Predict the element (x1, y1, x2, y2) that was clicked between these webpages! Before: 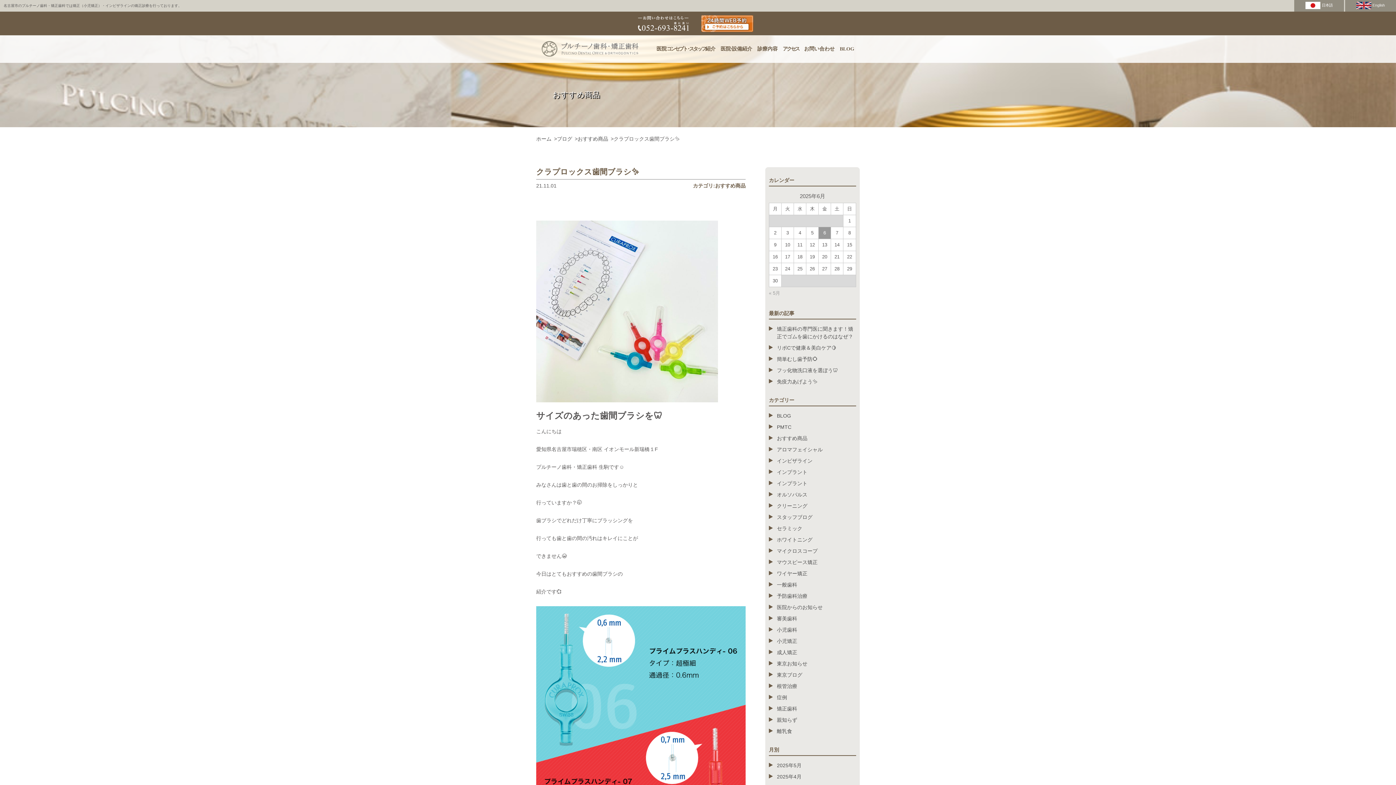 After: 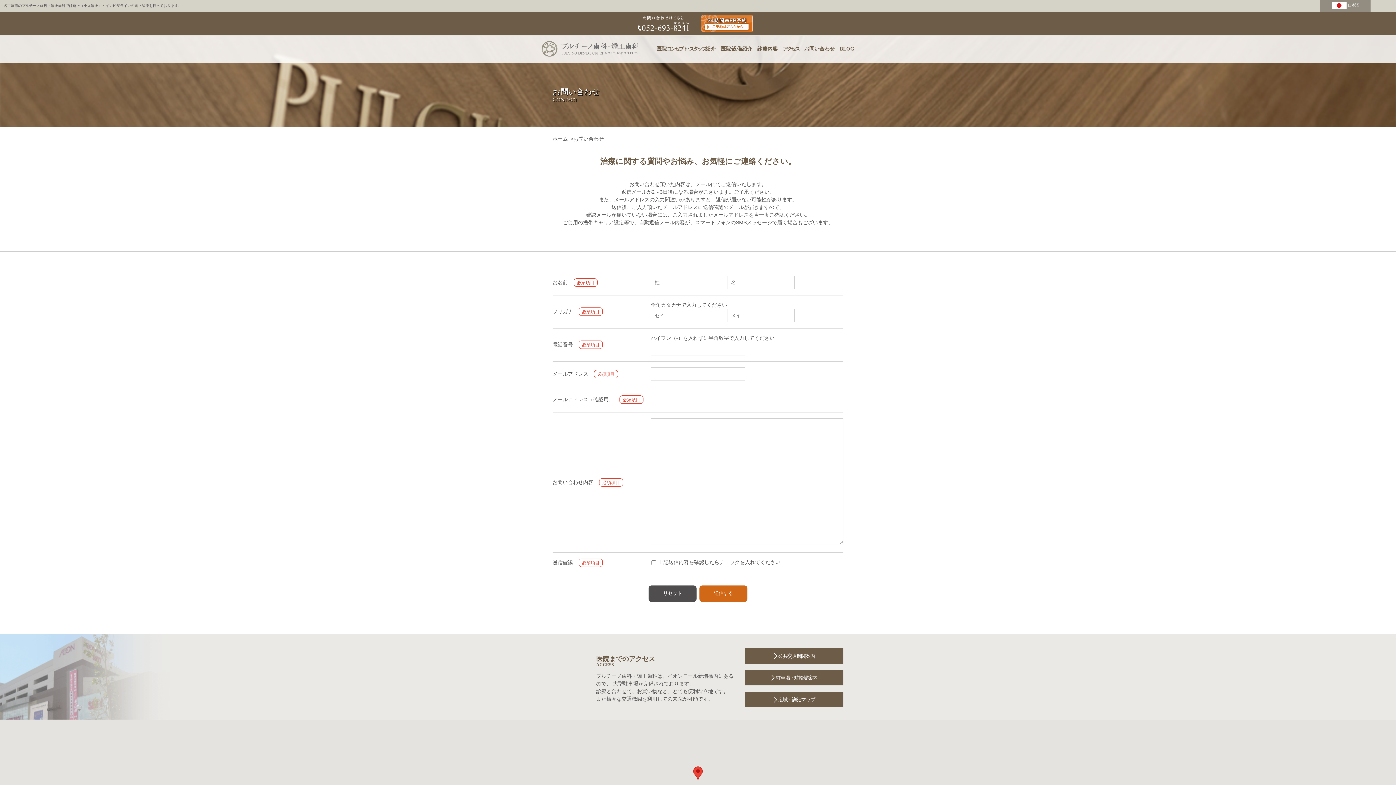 Action: bbox: (804, 45, 834, 52) label: お問い合わせ